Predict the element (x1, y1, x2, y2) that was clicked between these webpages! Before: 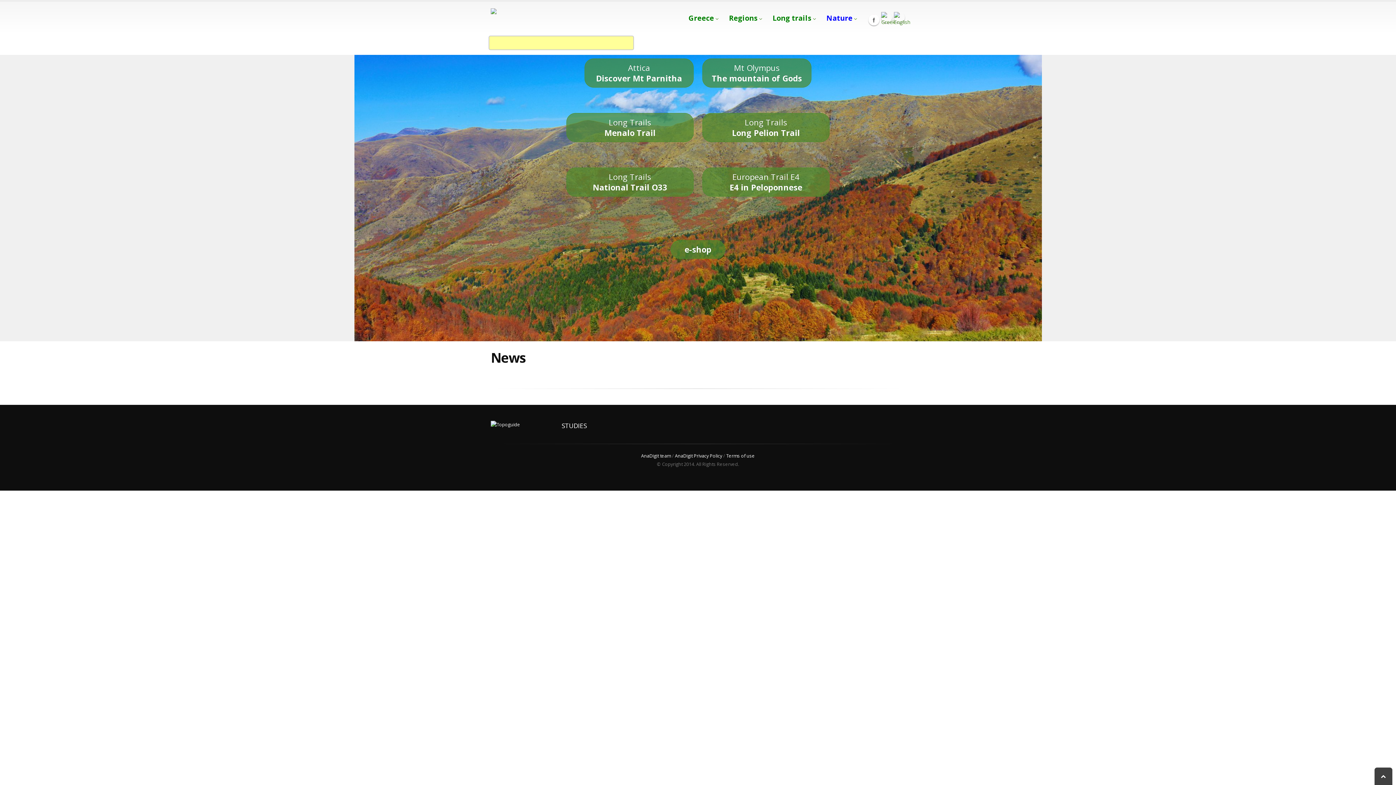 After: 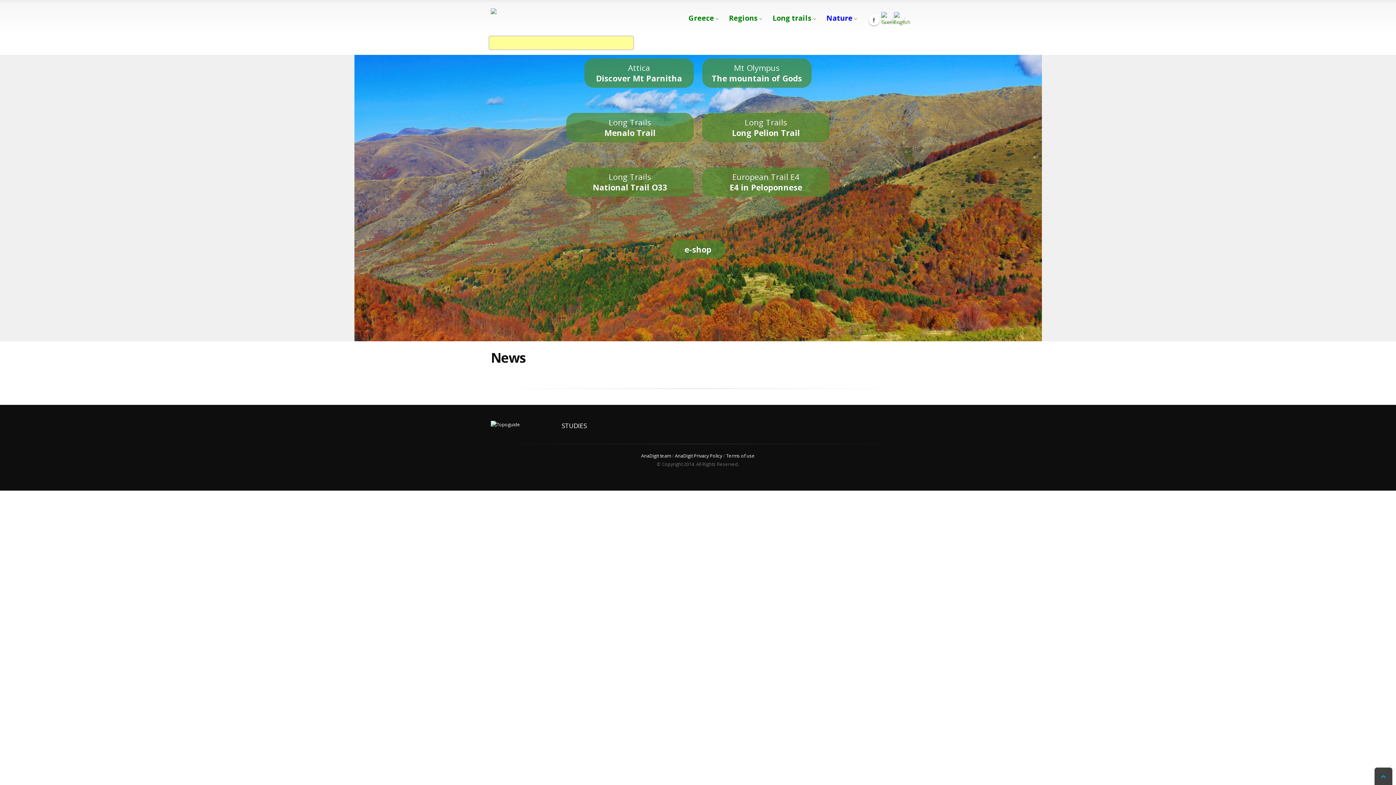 Action: bbox: (1374, 768, 1392, 785)